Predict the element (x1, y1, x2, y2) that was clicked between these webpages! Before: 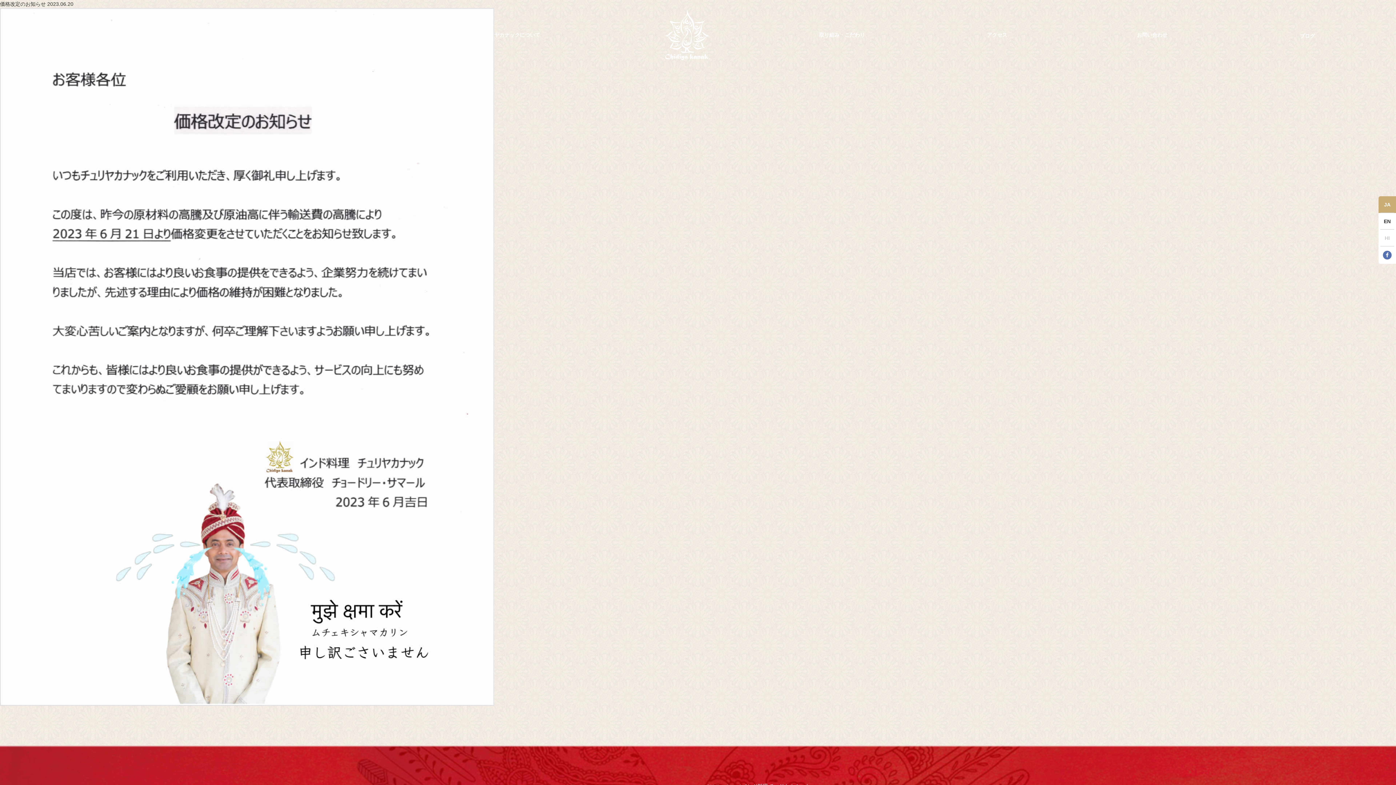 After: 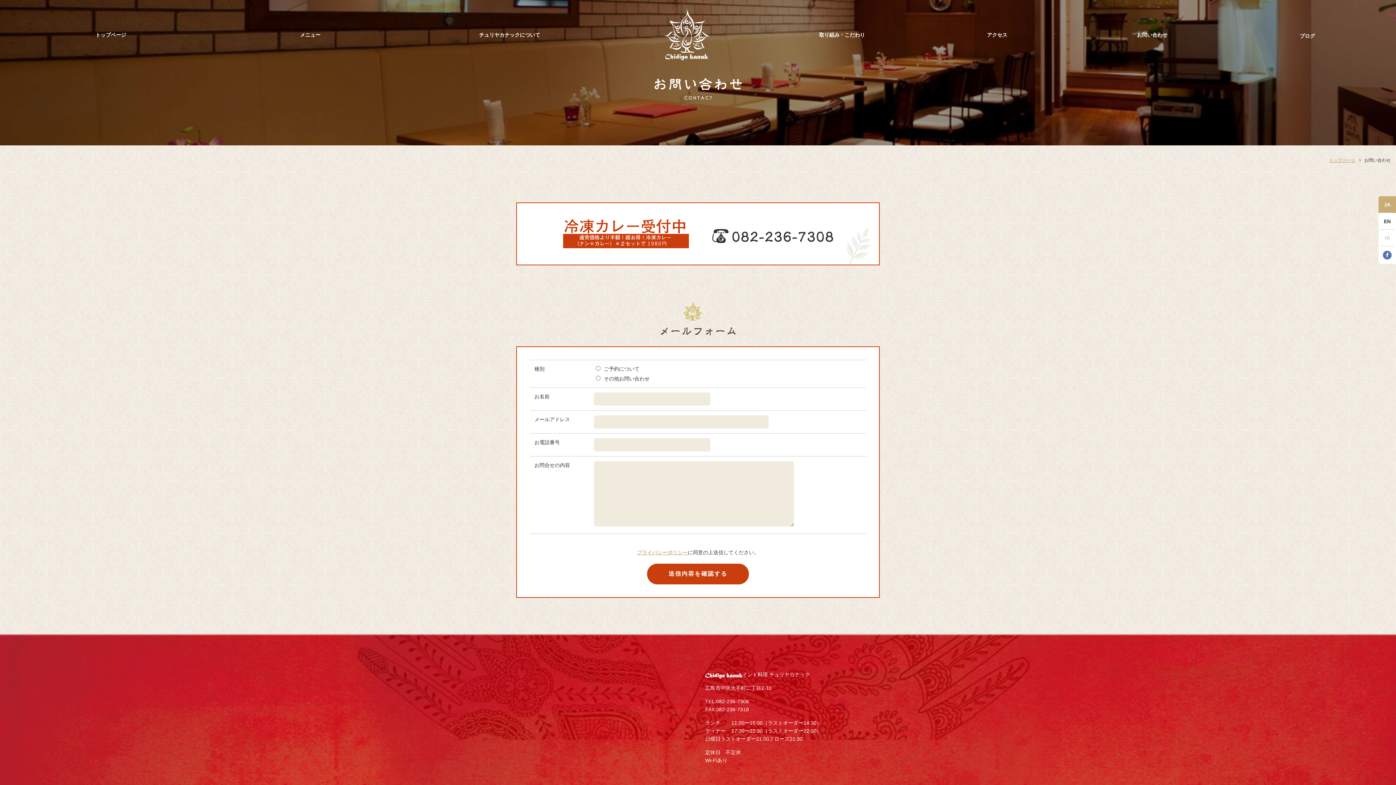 Action: label: お問い合わせ bbox: (1074, 21, 1230, 47)